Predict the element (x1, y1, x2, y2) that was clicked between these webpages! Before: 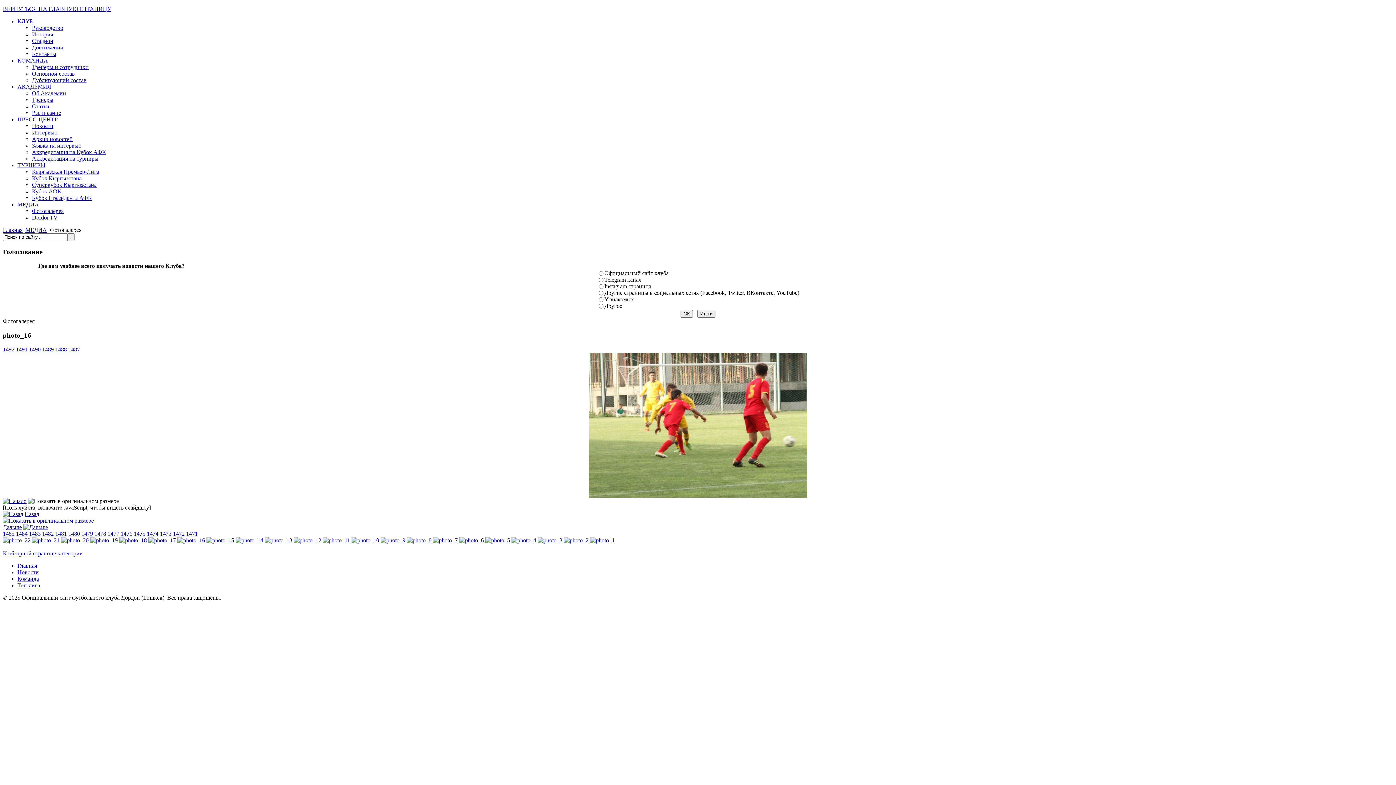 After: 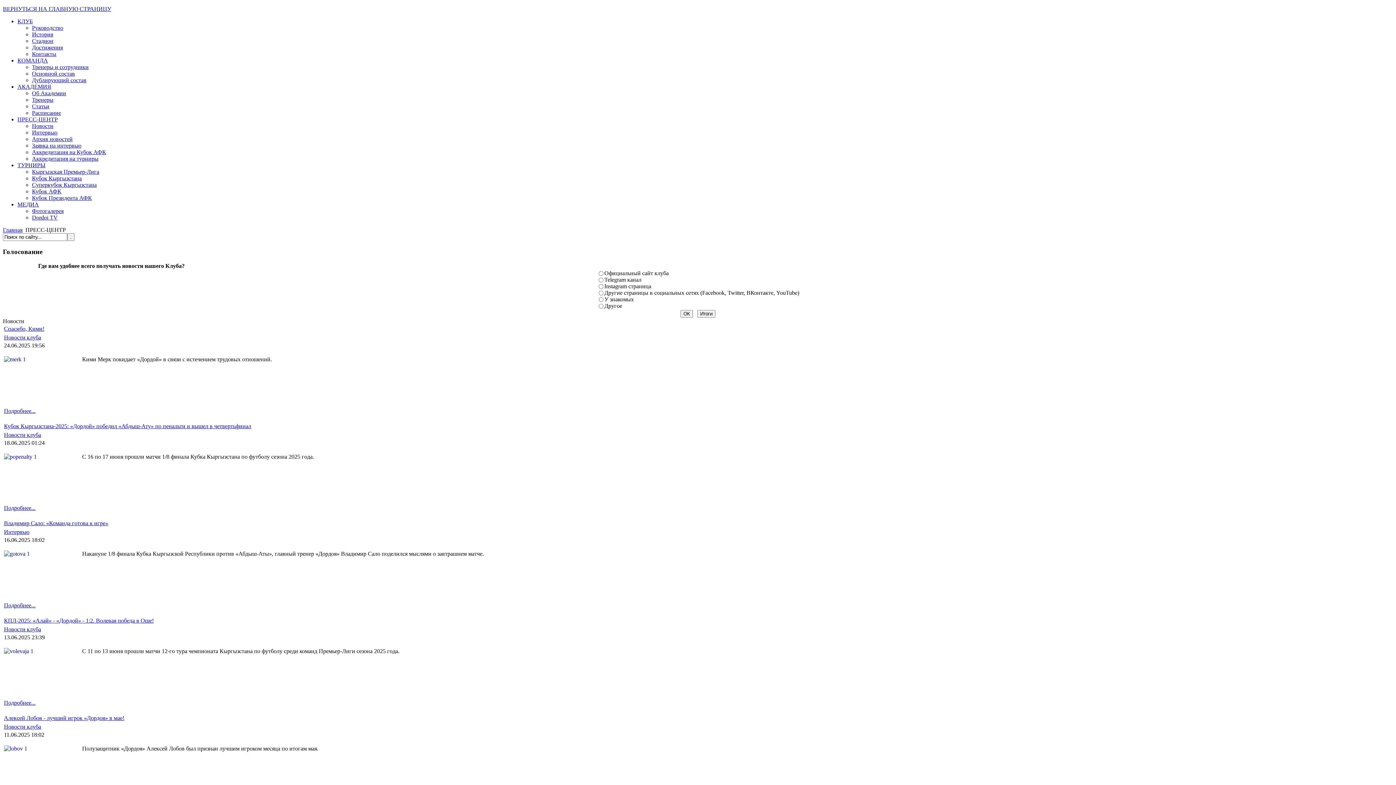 Action: label: Новости bbox: (17, 569, 38, 575)